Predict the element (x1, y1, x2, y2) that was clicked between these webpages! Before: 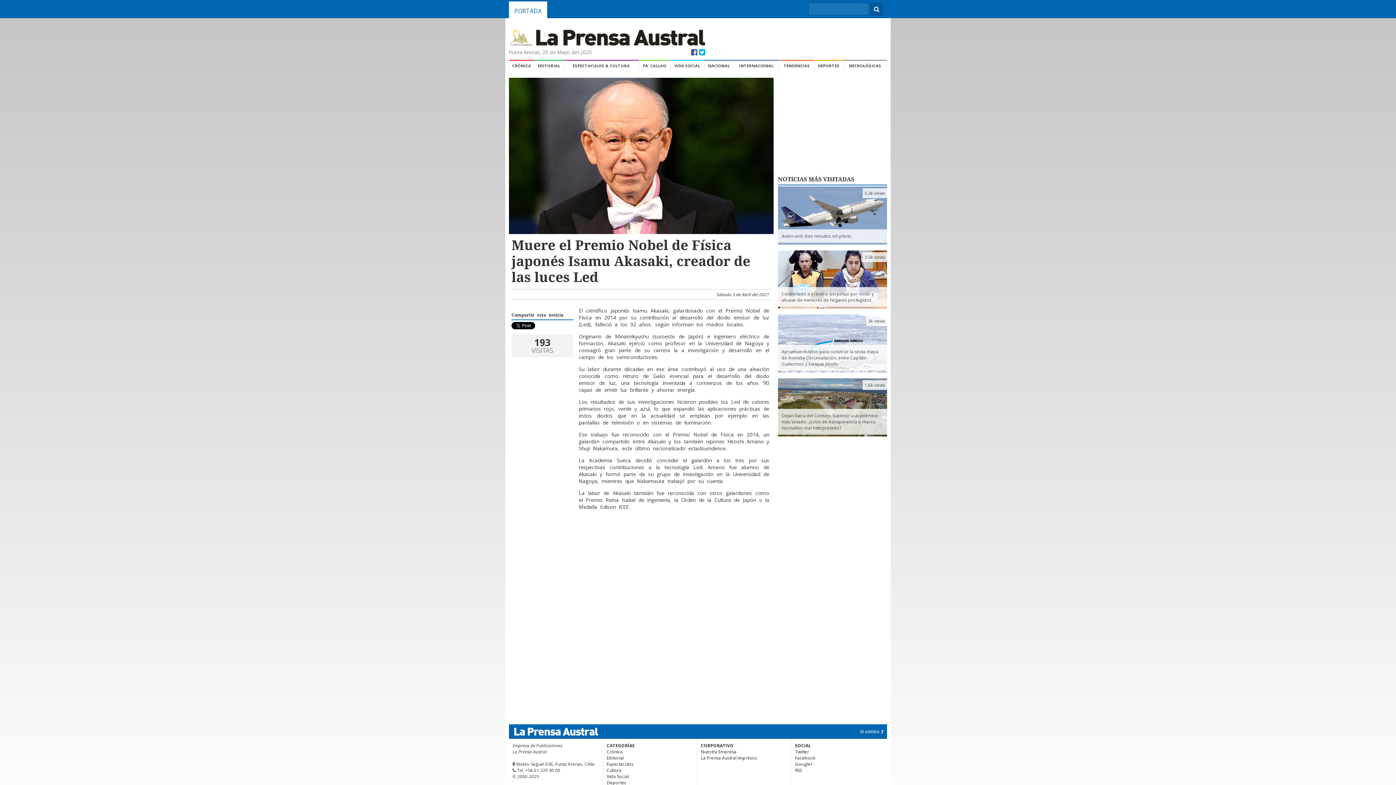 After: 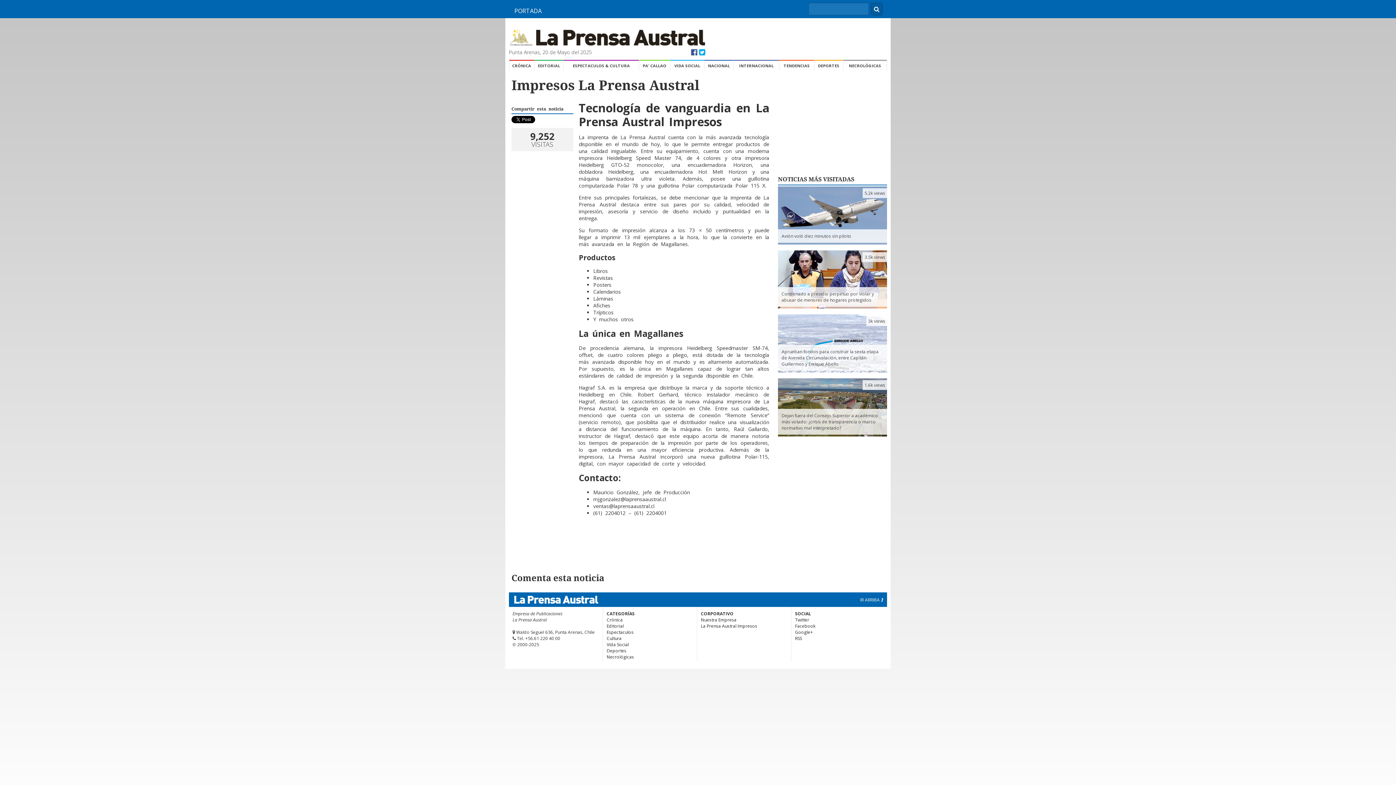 Action: label: La Prensa Austral Impresos bbox: (701, 755, 757, 761)